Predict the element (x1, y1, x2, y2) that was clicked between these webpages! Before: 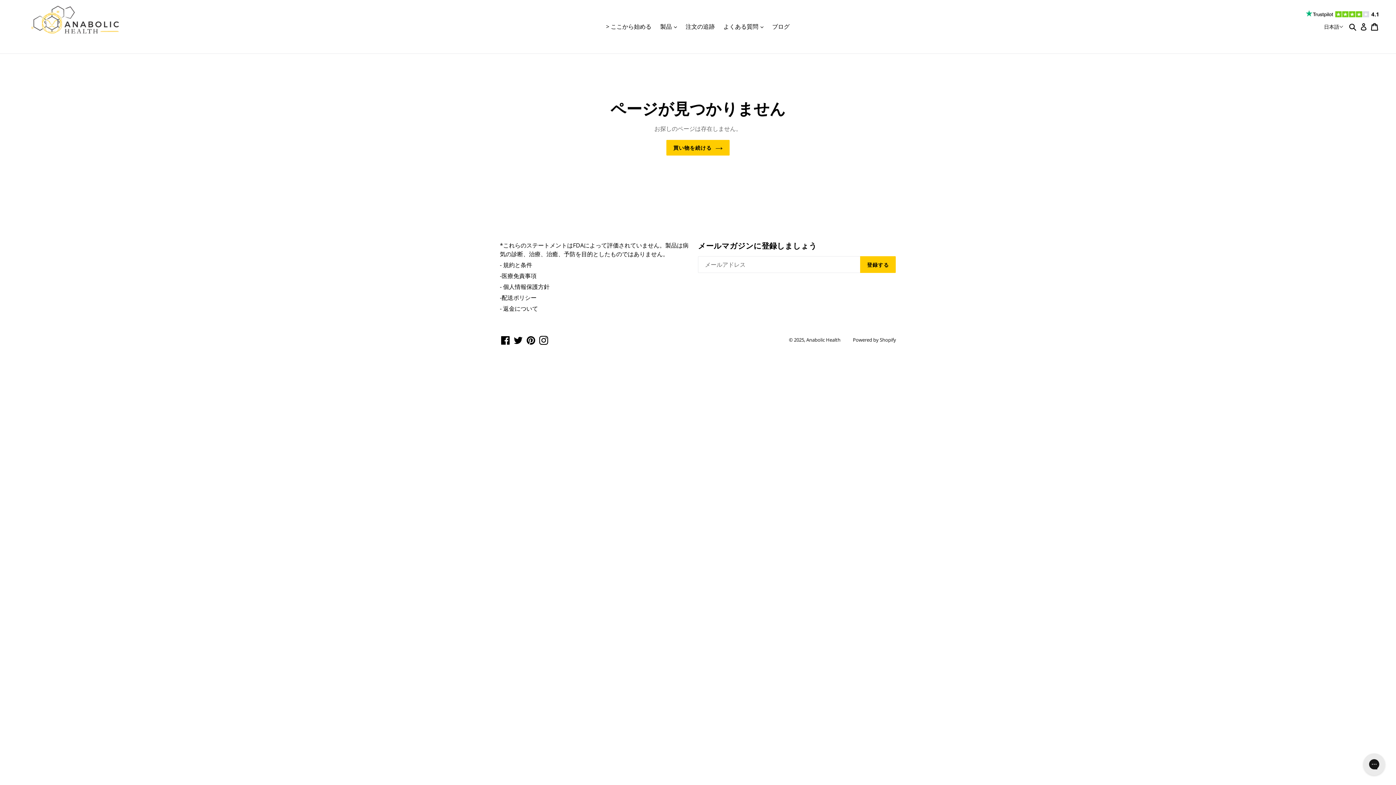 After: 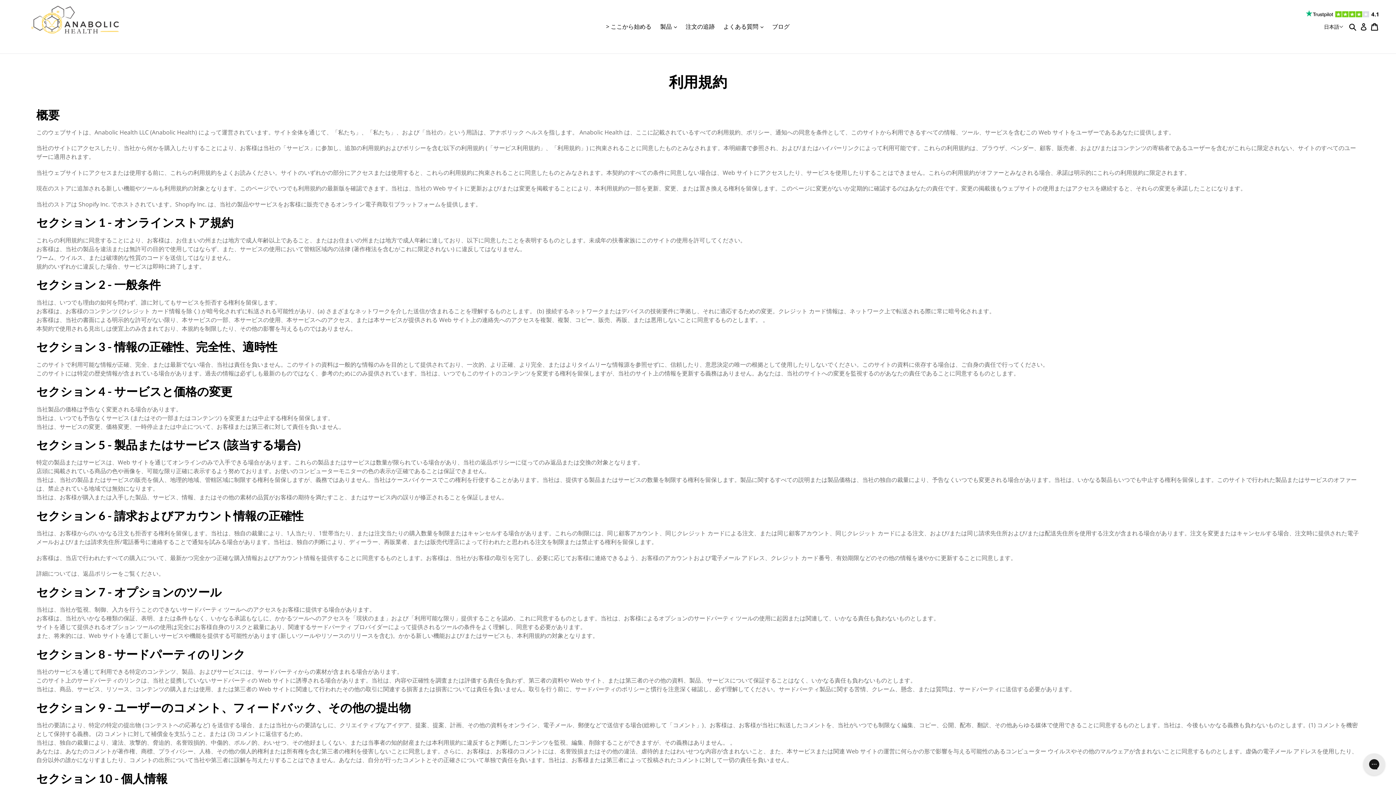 Action: bbox: (500, 261, 532, 269) label: - 規約と条件